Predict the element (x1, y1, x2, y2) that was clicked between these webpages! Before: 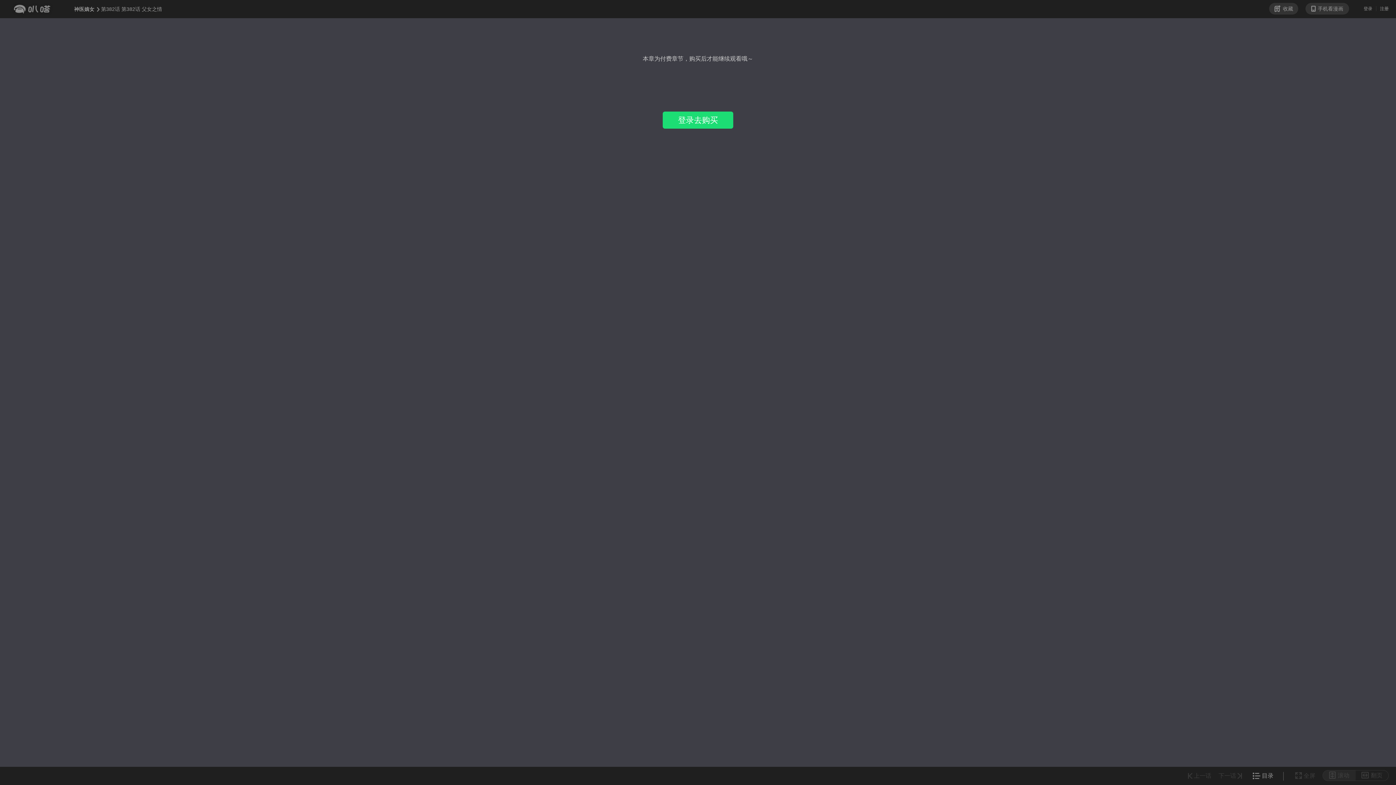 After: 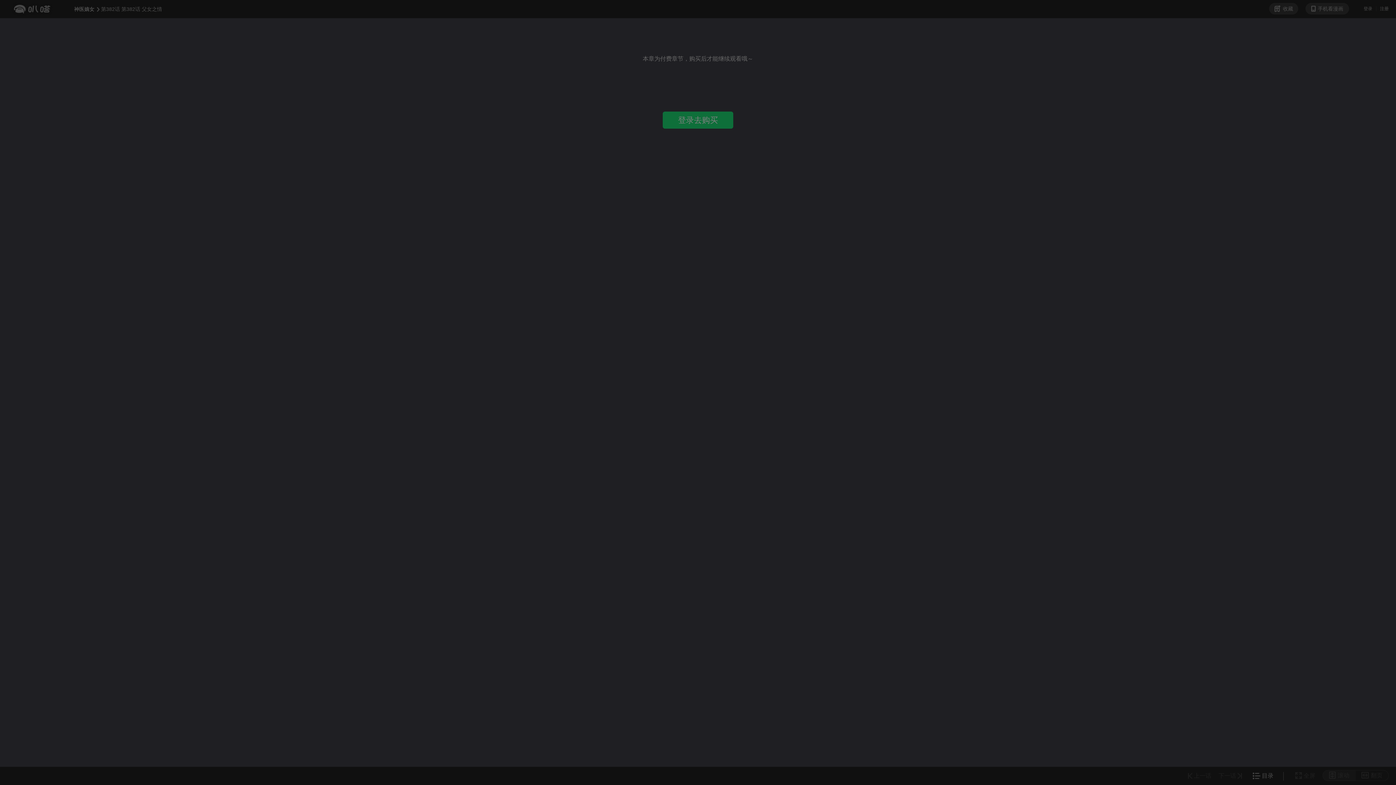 Action: label: 登录 bbox: (1360, 6, 1372, 11)